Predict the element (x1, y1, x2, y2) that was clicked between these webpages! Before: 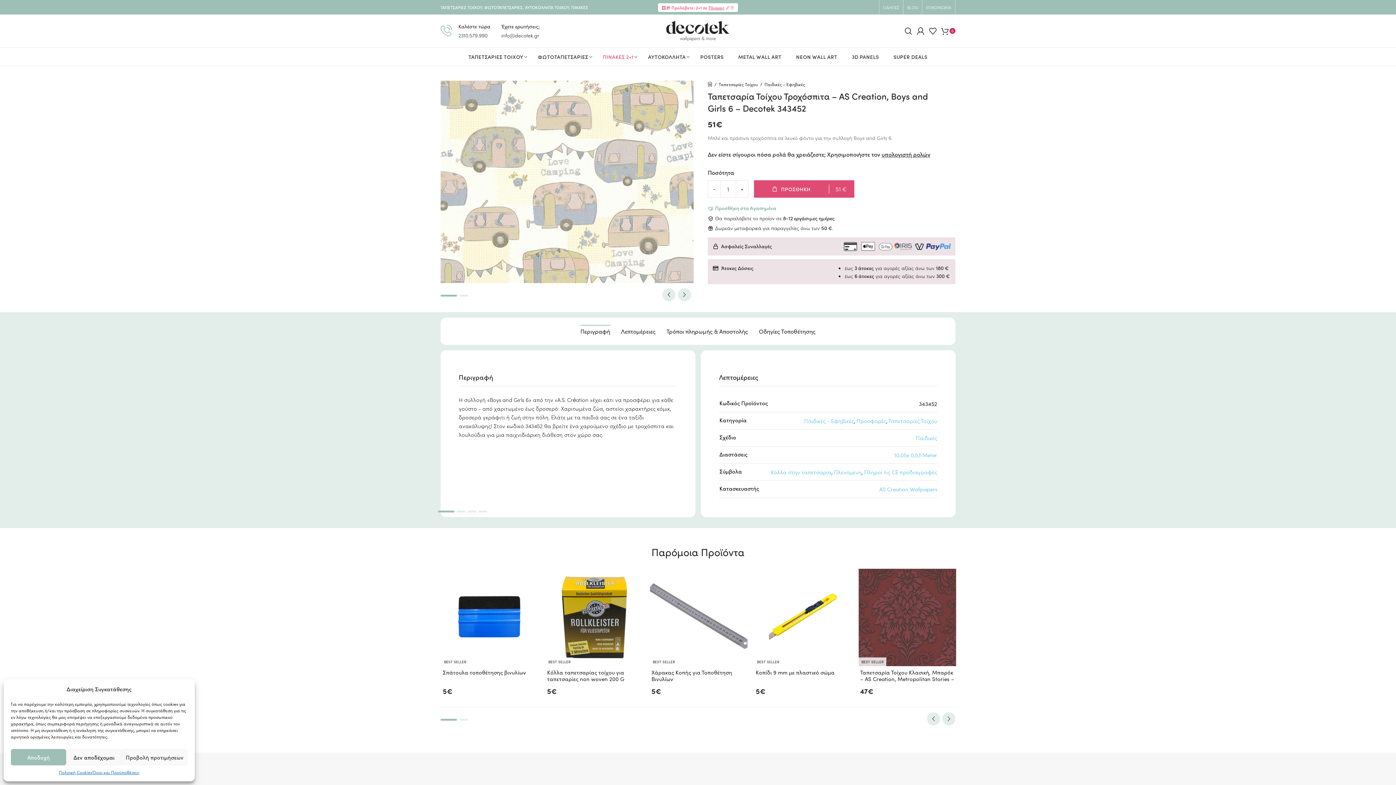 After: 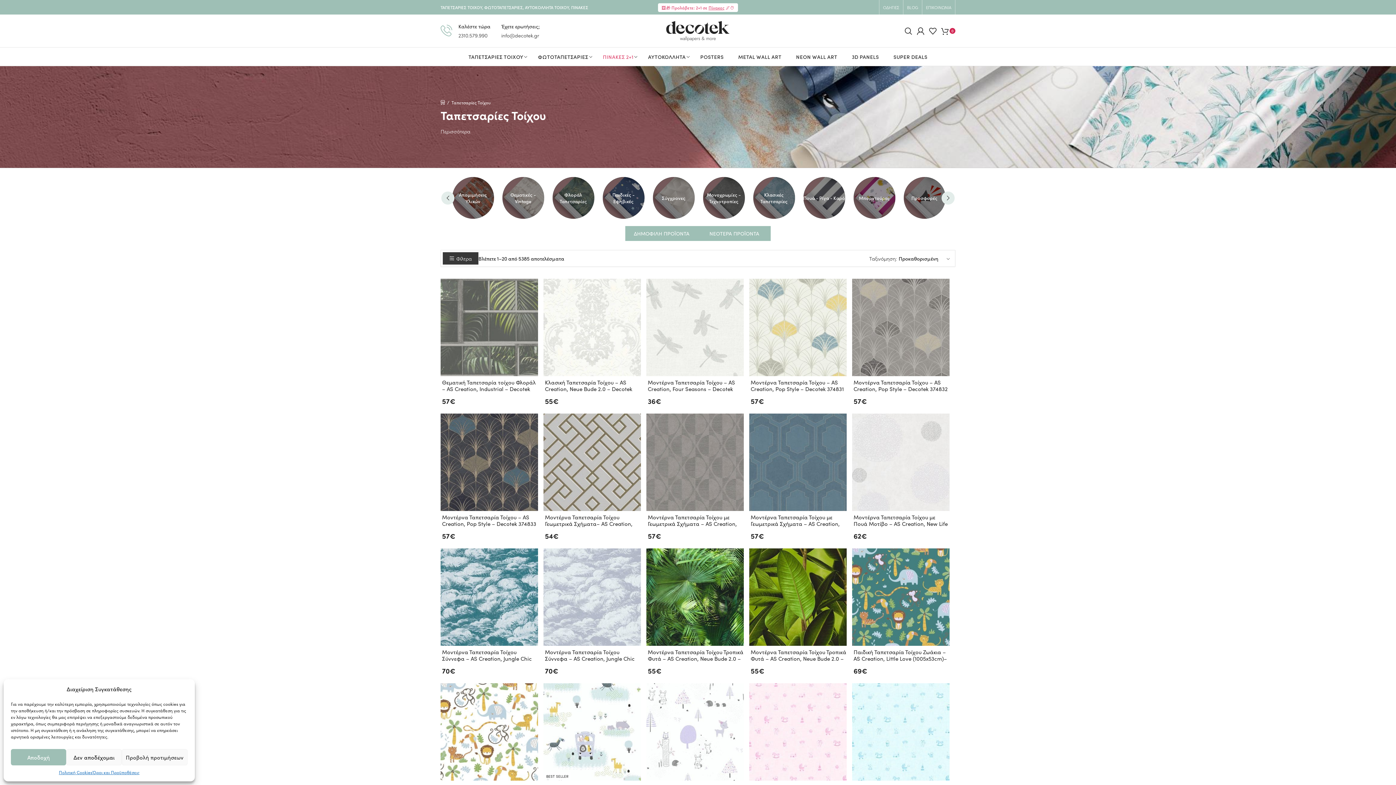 Action: bbox: (468, 47, 523, 65) label: ΤΑΠΕΤΣΑΡΙΕΣ ΤΟΙΧΟΥ